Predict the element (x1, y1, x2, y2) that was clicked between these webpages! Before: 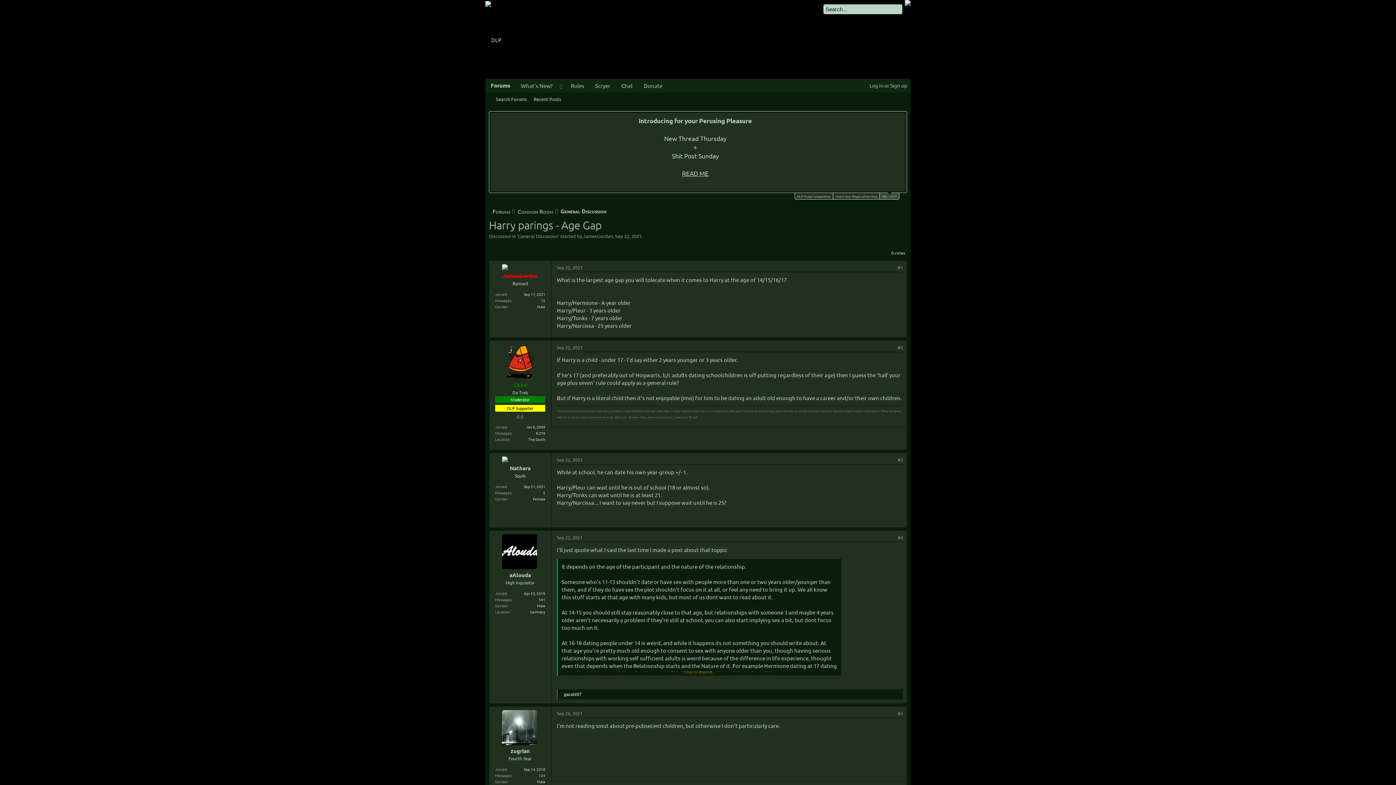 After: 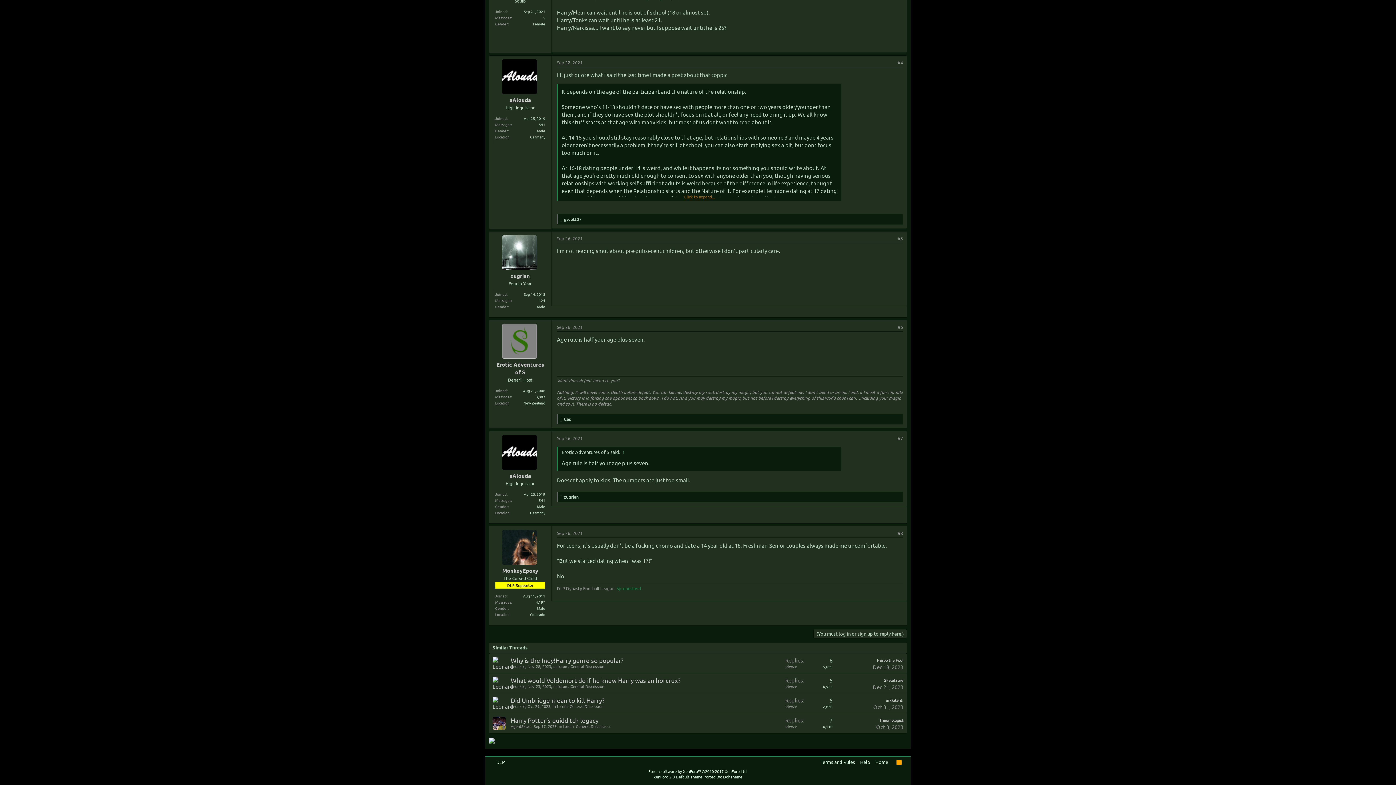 Action: bbox: (557, 710, 582, 716) label: Sep 26, 2021